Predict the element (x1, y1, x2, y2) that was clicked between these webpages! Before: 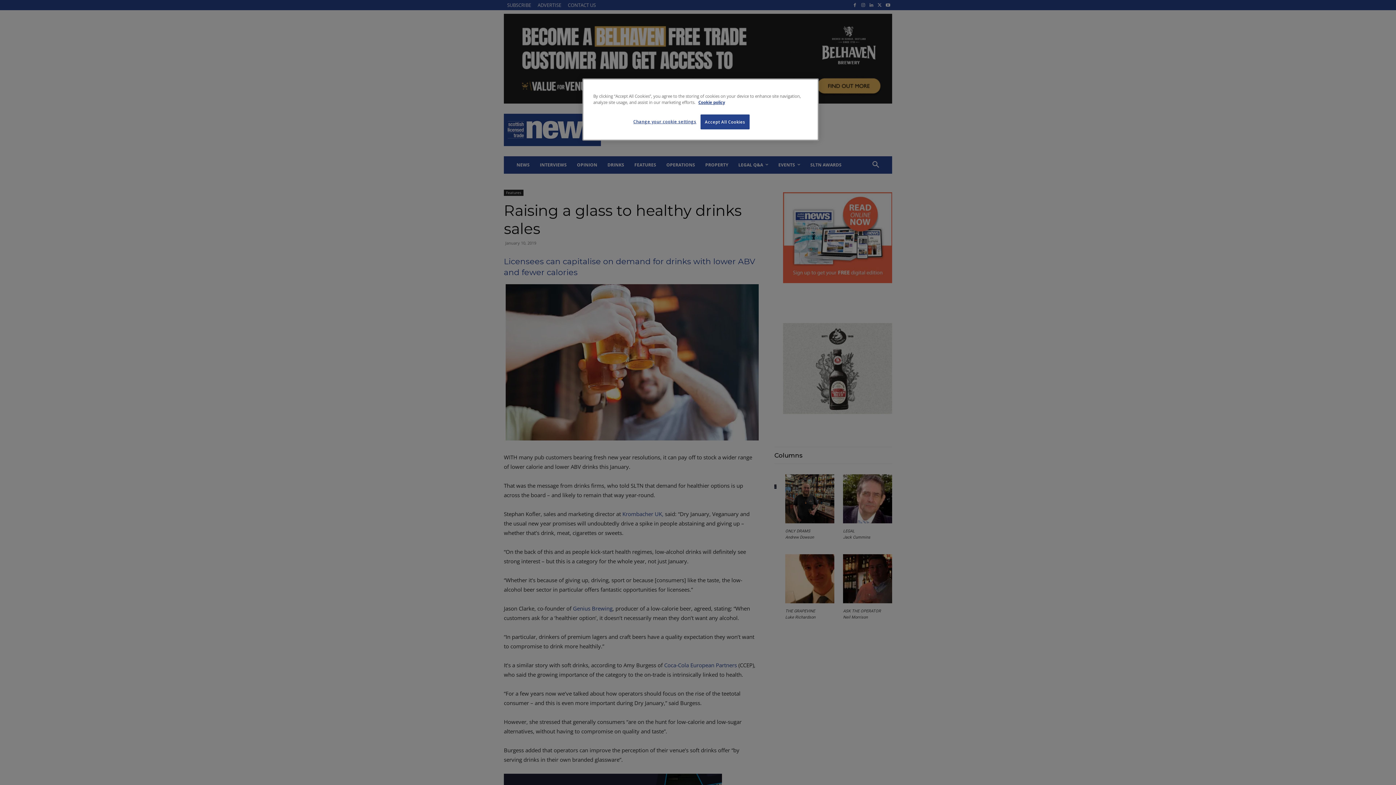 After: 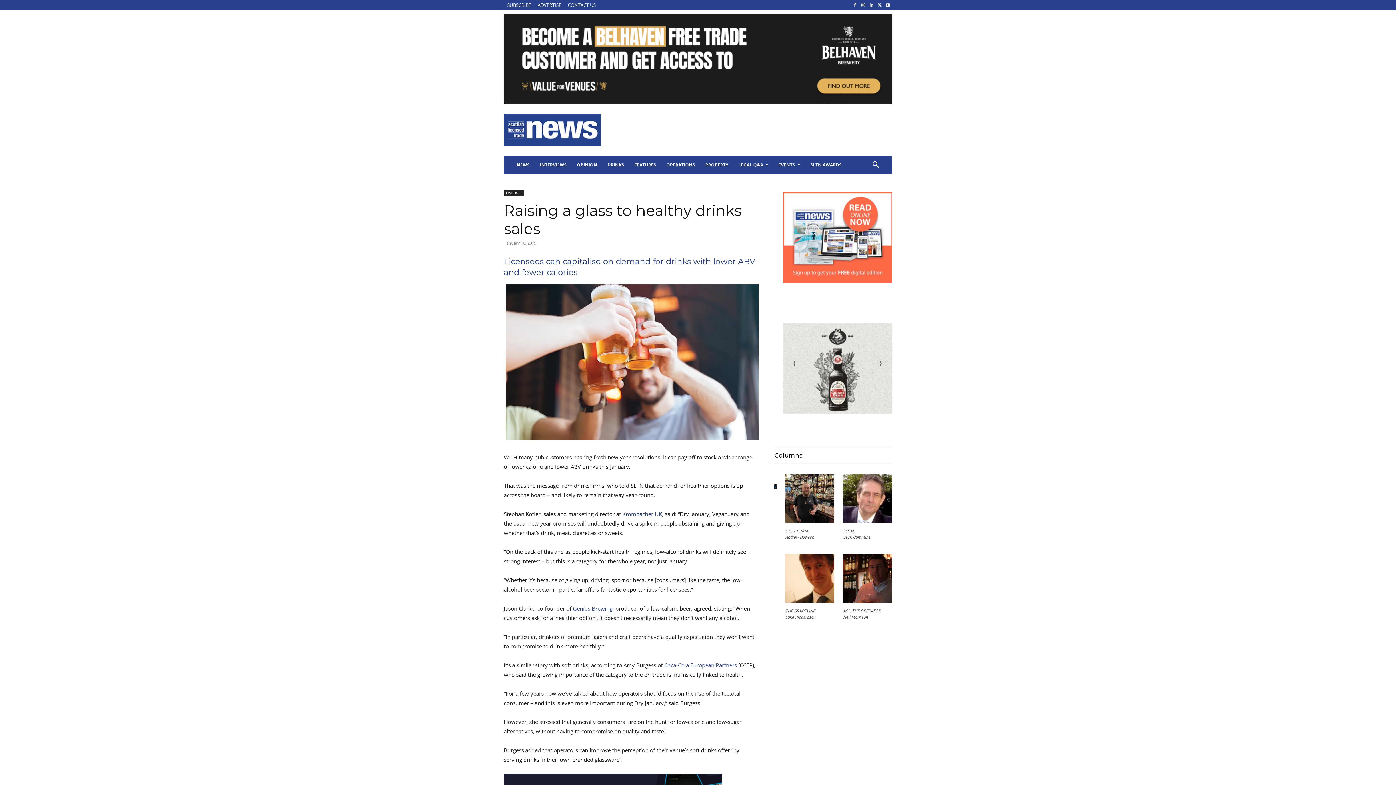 Action: label: Accept All Cookies bbox: (700, 114, 749, 129)